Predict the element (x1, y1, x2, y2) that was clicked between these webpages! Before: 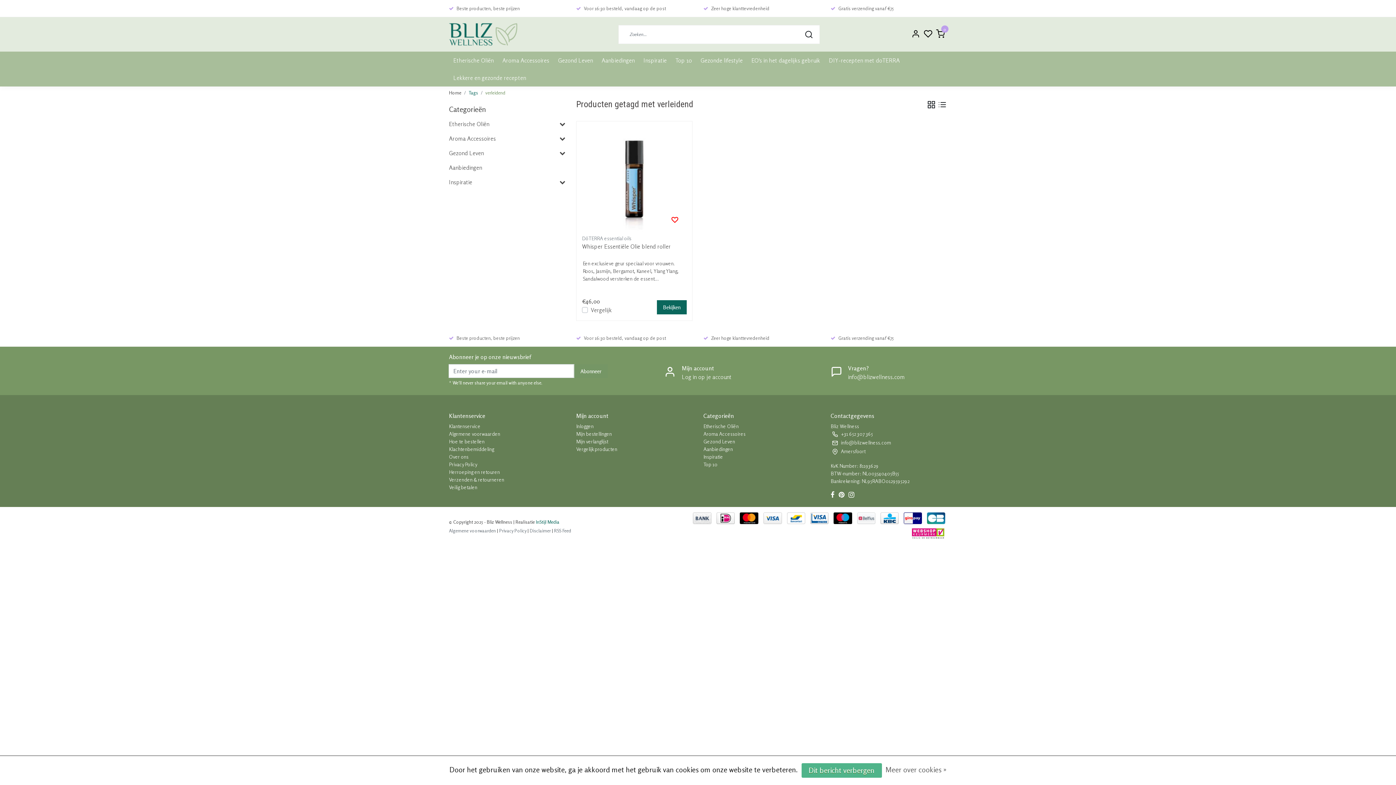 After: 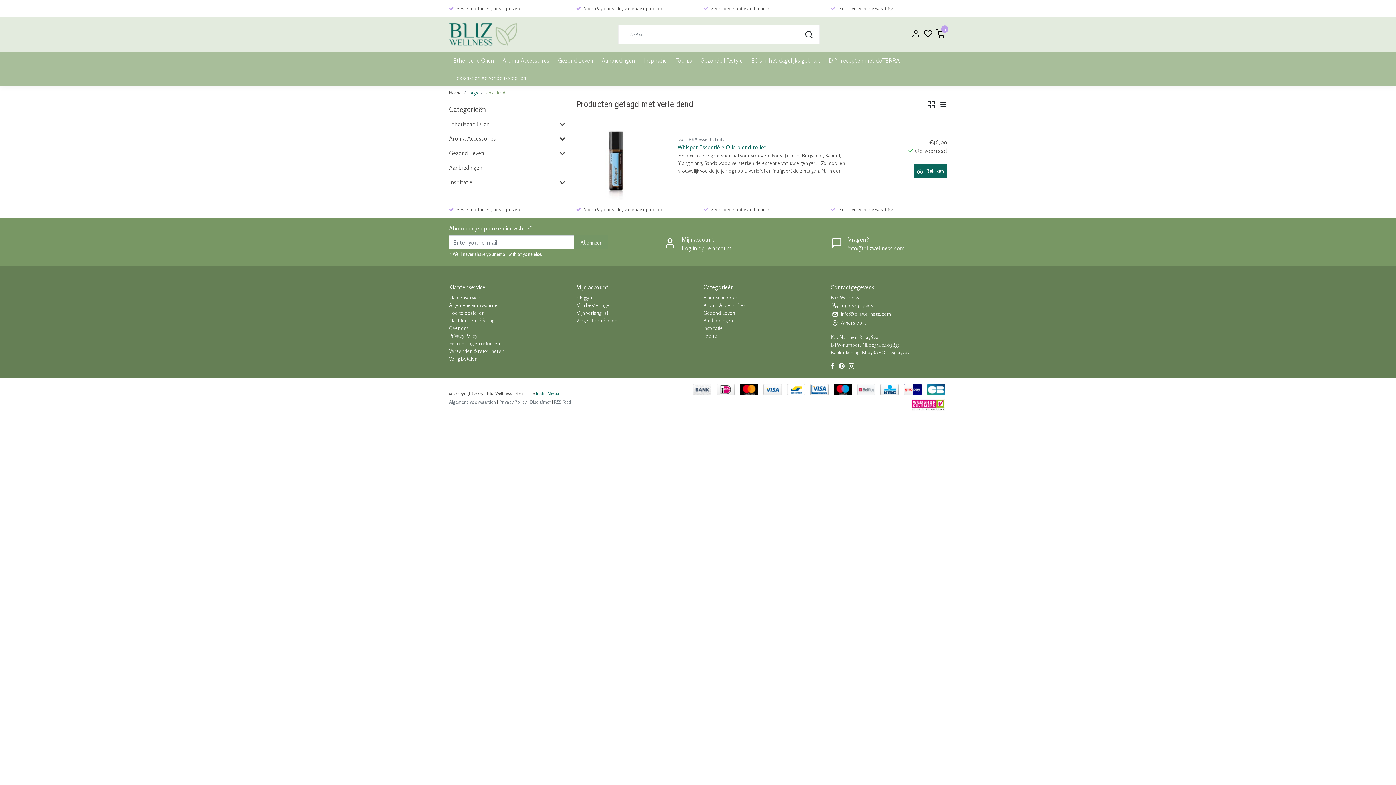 Action: bbox: (937, 99, 947, 109)